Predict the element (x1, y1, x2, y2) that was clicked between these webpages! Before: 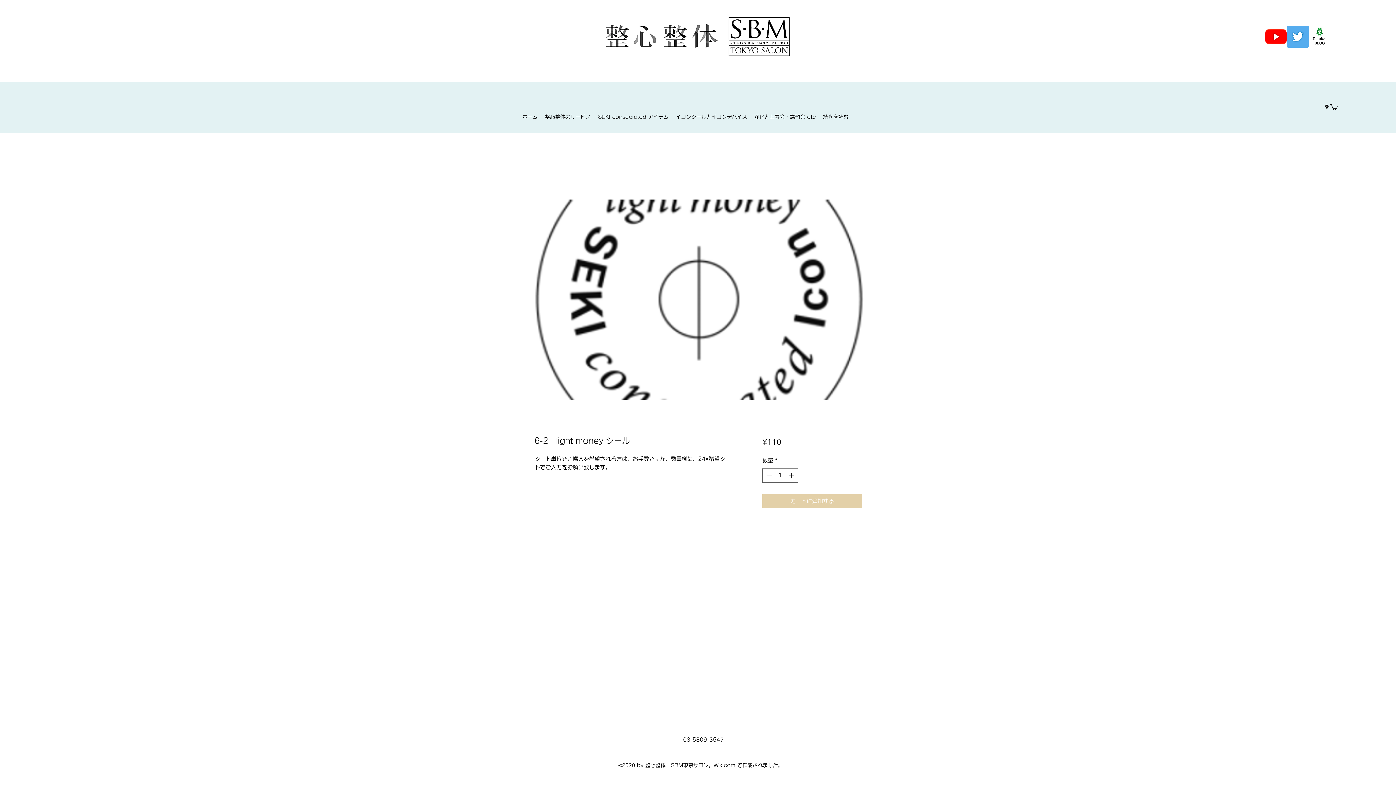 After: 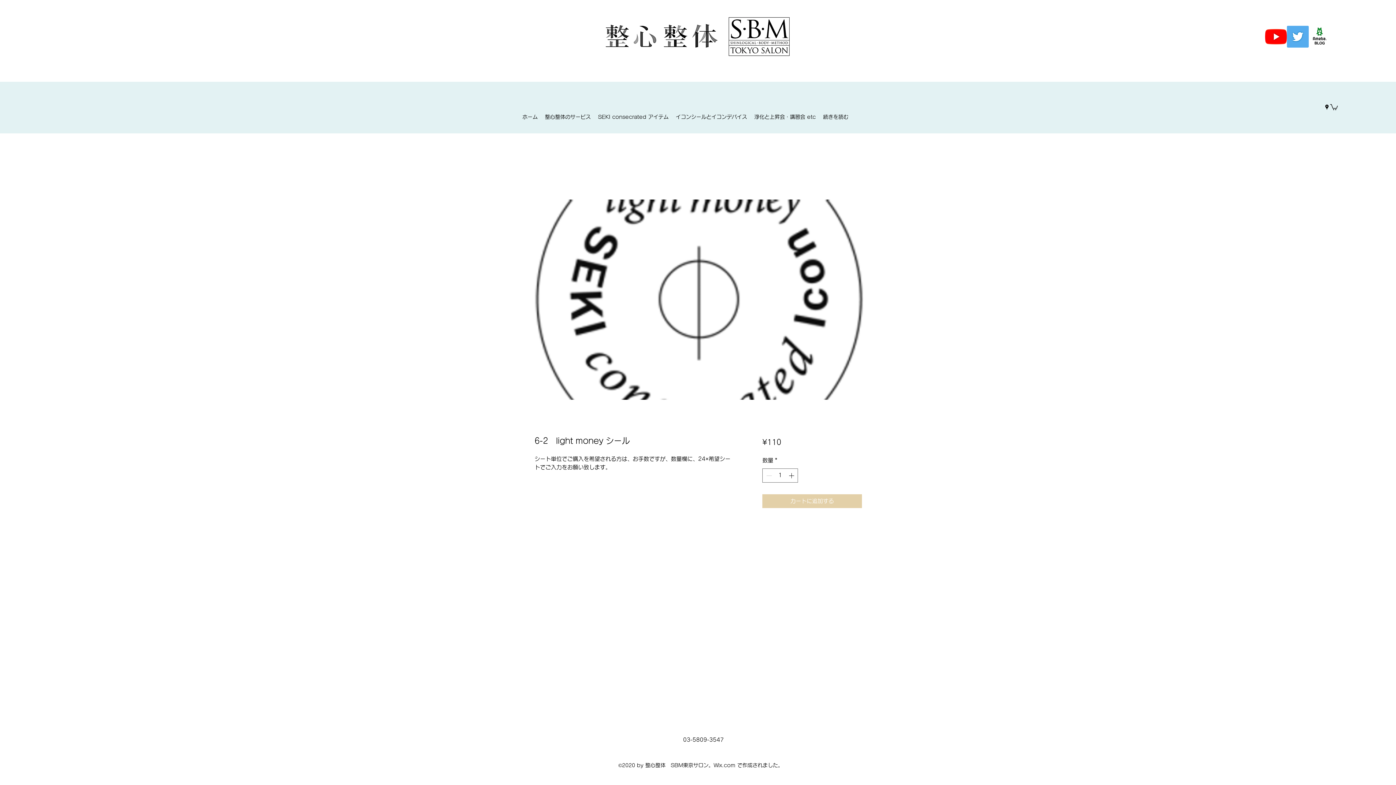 Action: bbox: (1287, 25, 1309, 47) label: Twitter